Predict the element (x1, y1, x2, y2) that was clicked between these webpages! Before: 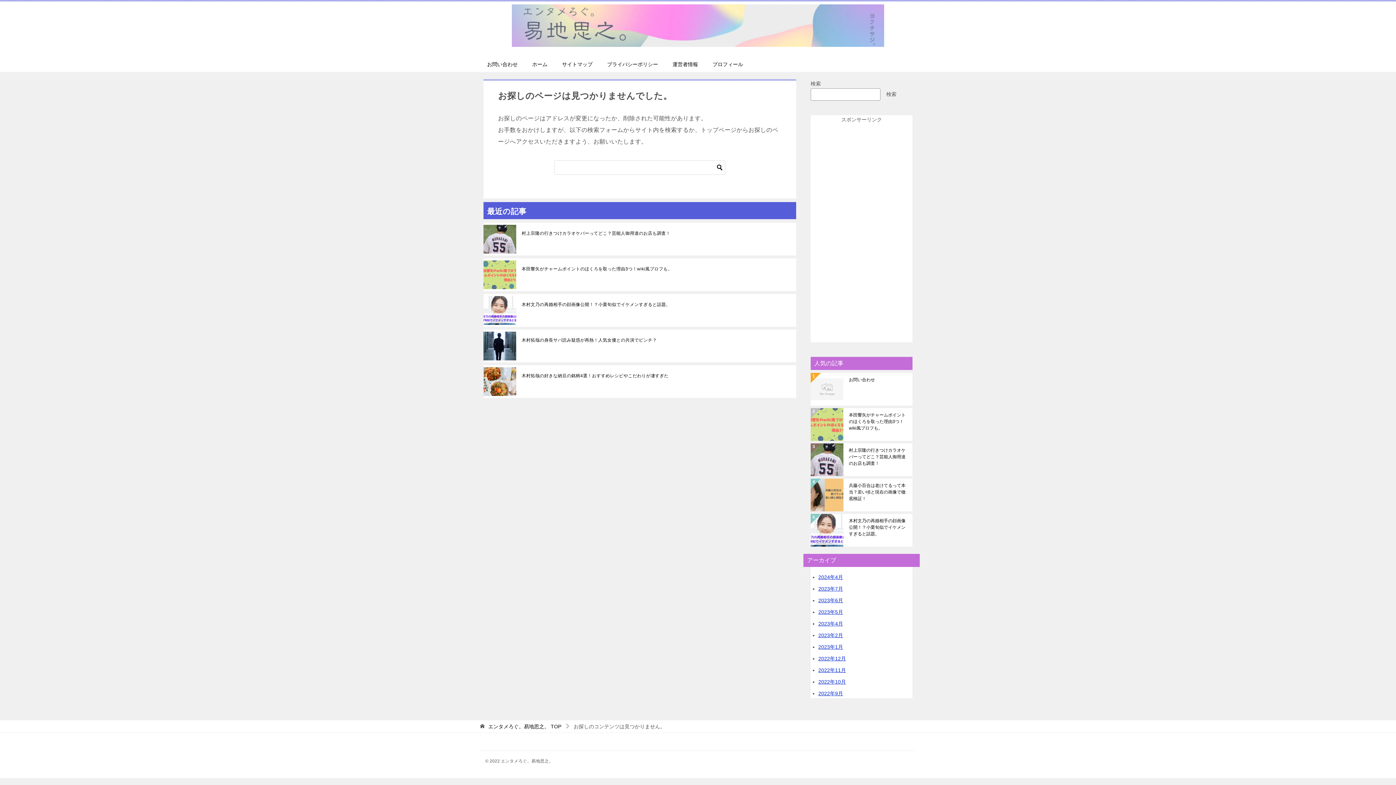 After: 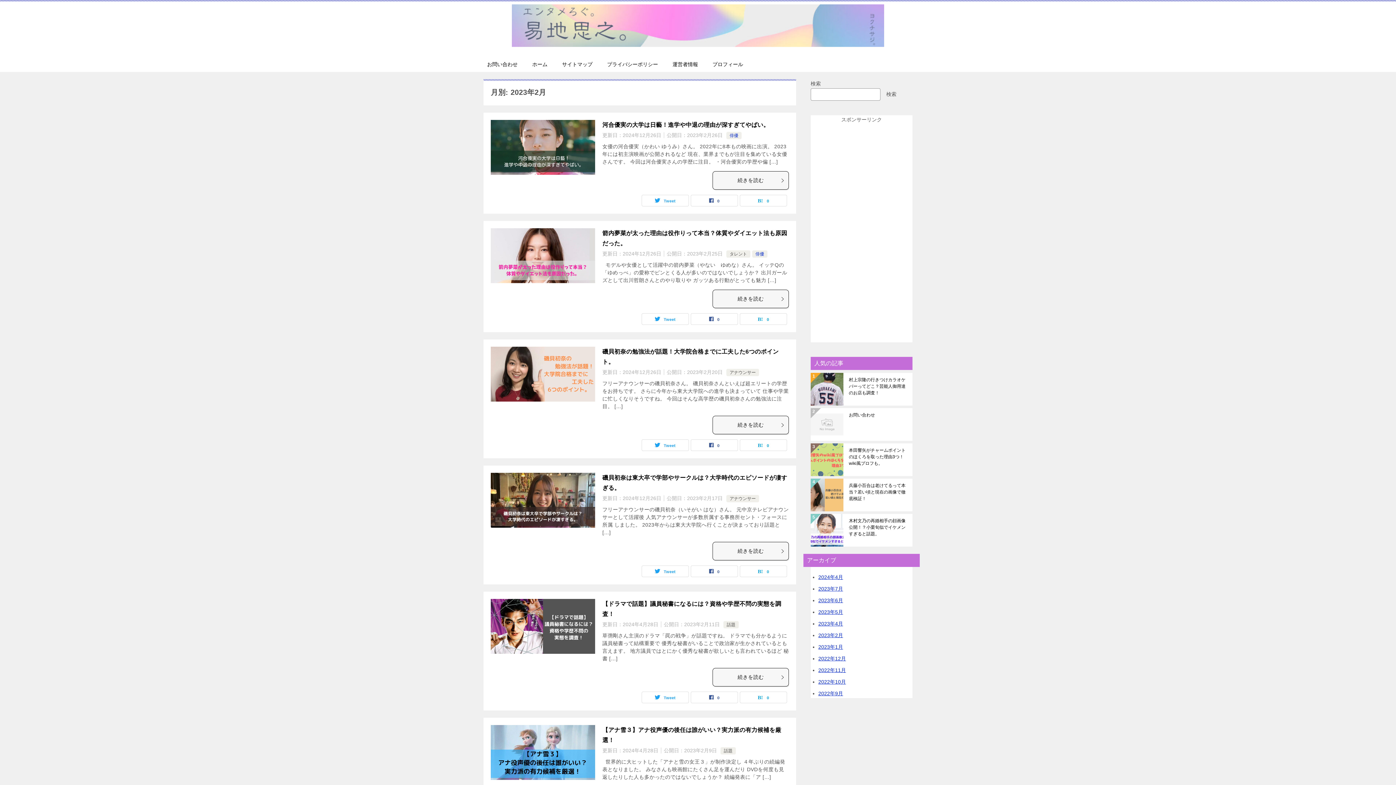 Action: label: 2023年2月 bbox: (818, 632, 843, 638)